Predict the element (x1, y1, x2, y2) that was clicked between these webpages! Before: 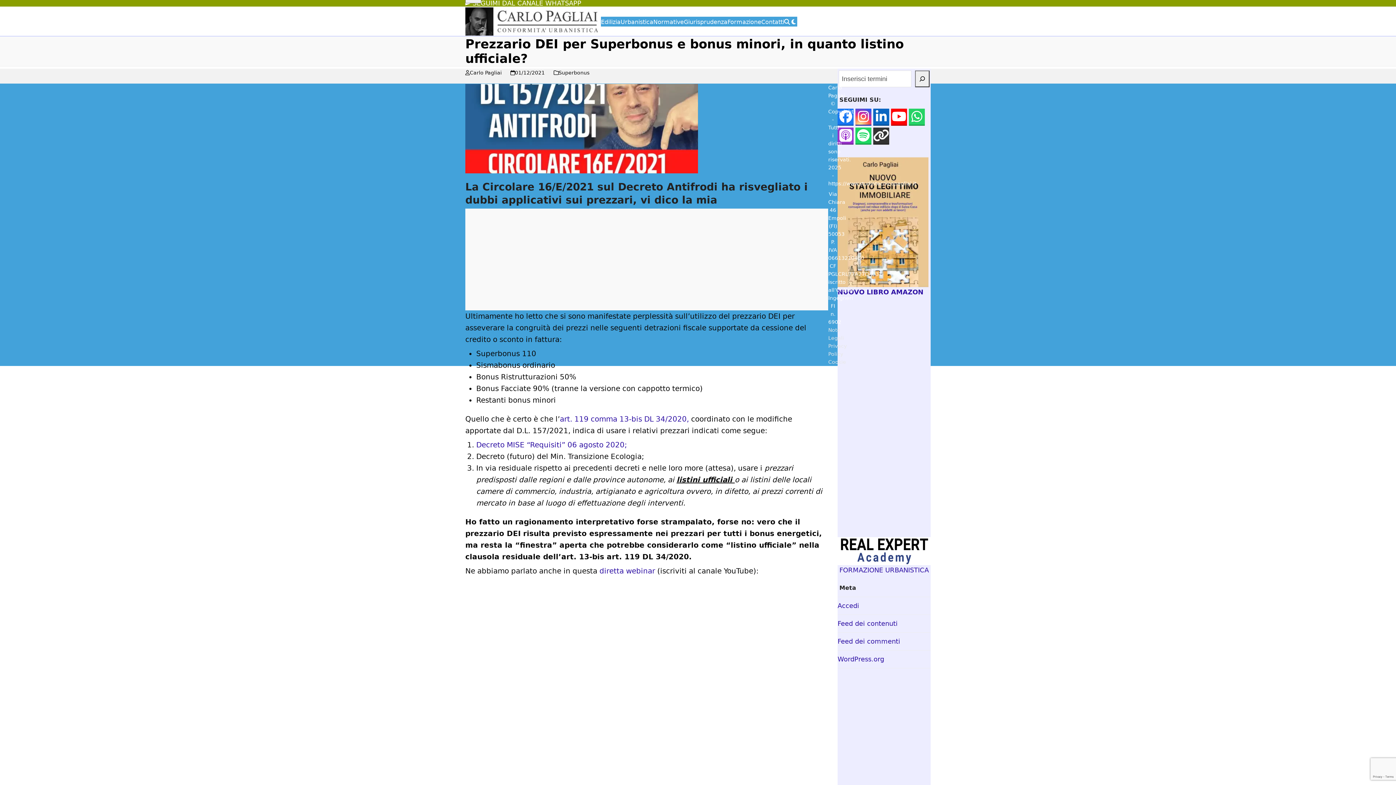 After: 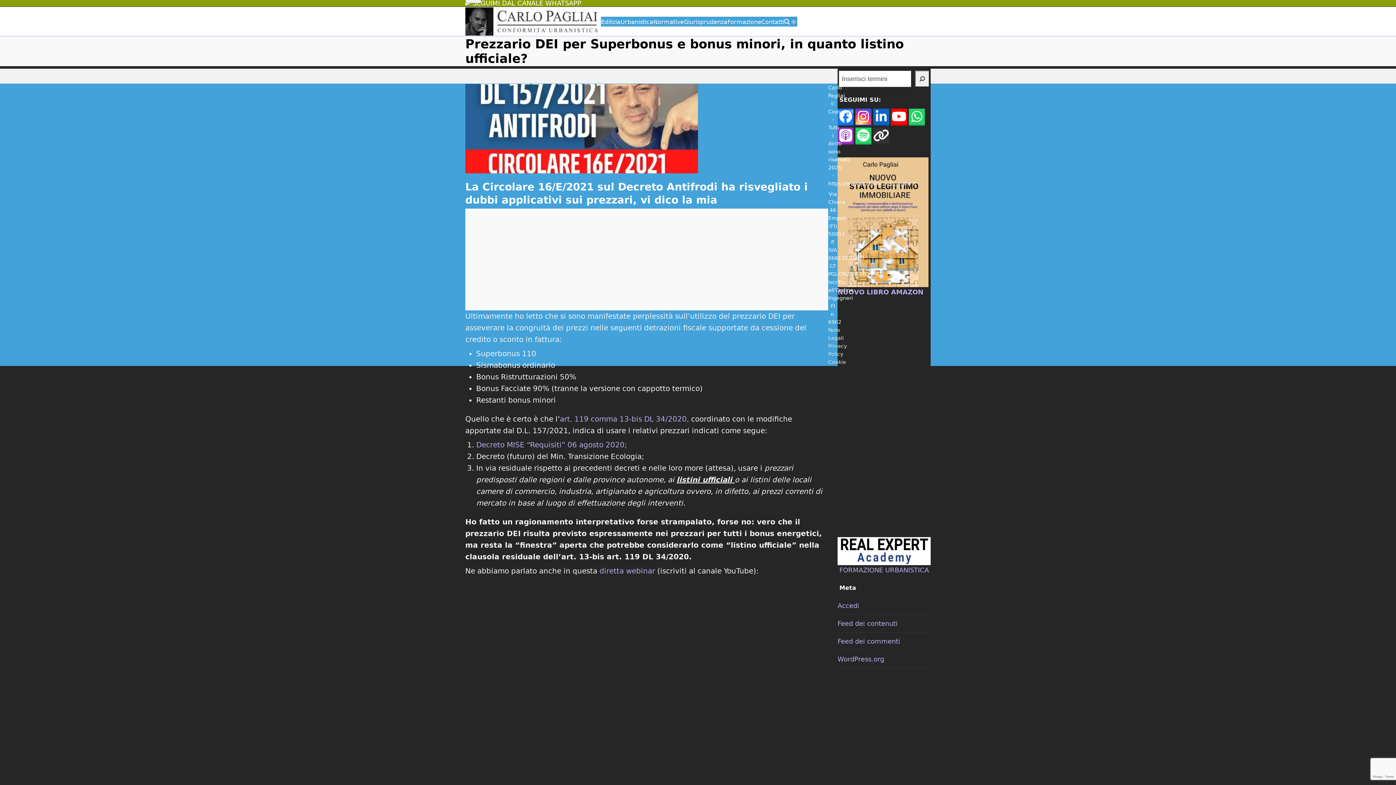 Action: bbox: (790, 16, 797, 26) label: Toggle dark mode